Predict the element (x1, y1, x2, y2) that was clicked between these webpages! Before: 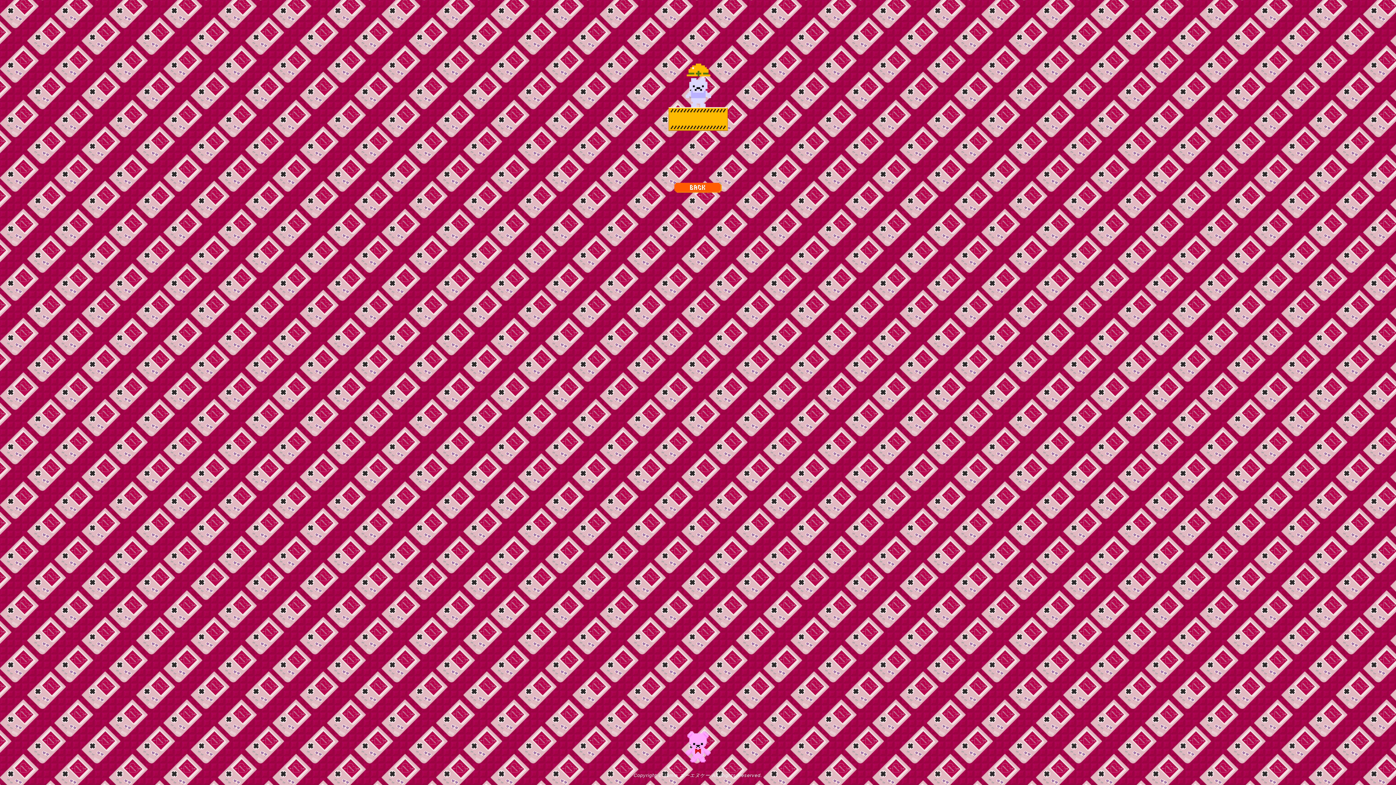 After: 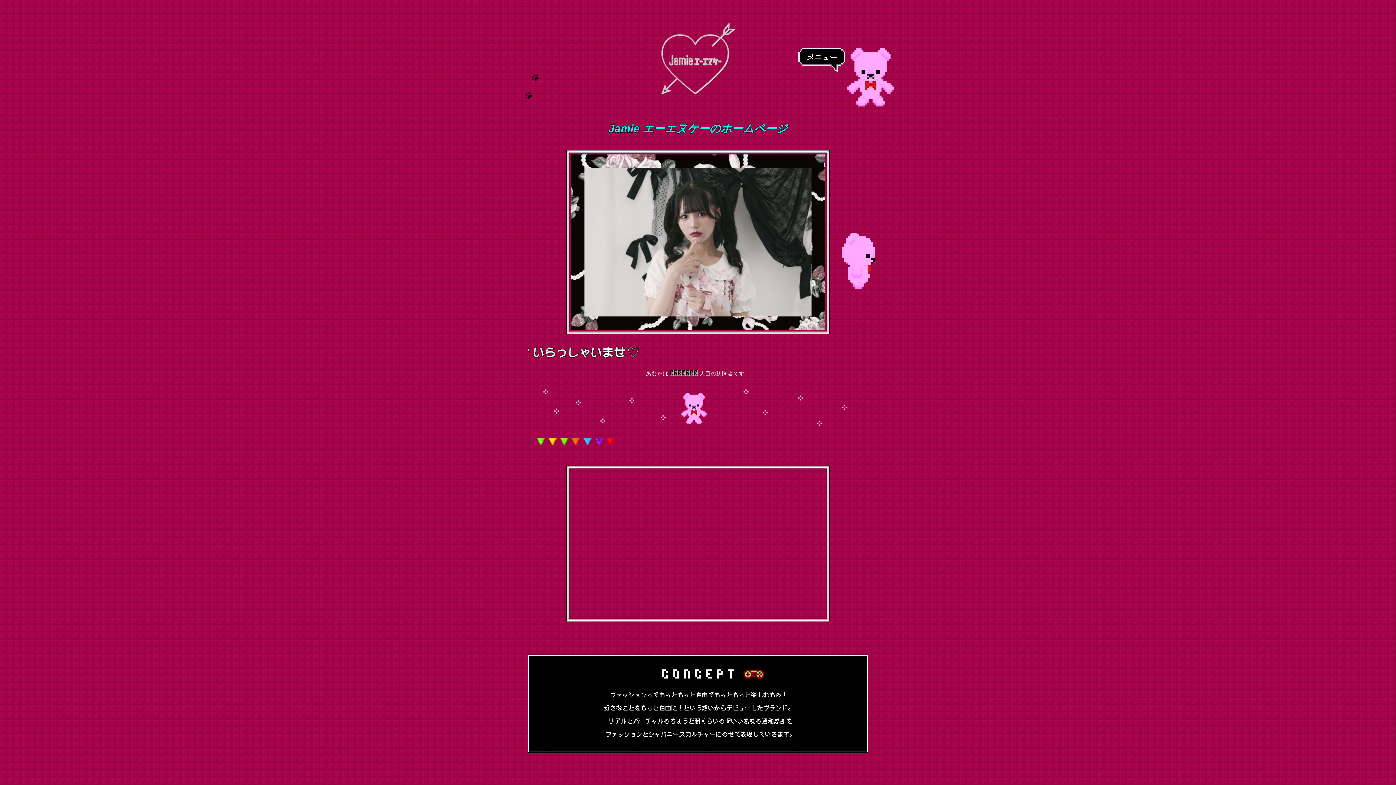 Action: bbox: (674, 182, 721, 192)